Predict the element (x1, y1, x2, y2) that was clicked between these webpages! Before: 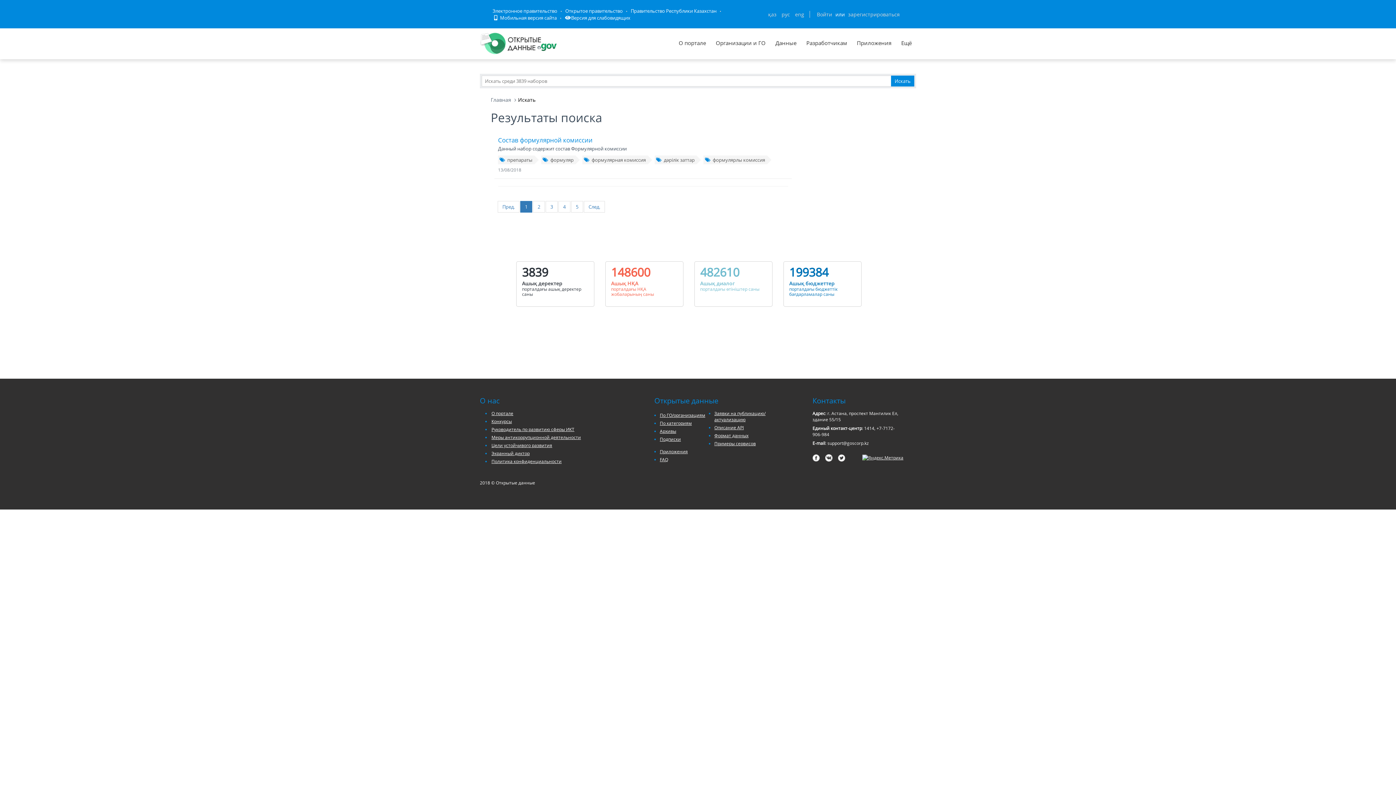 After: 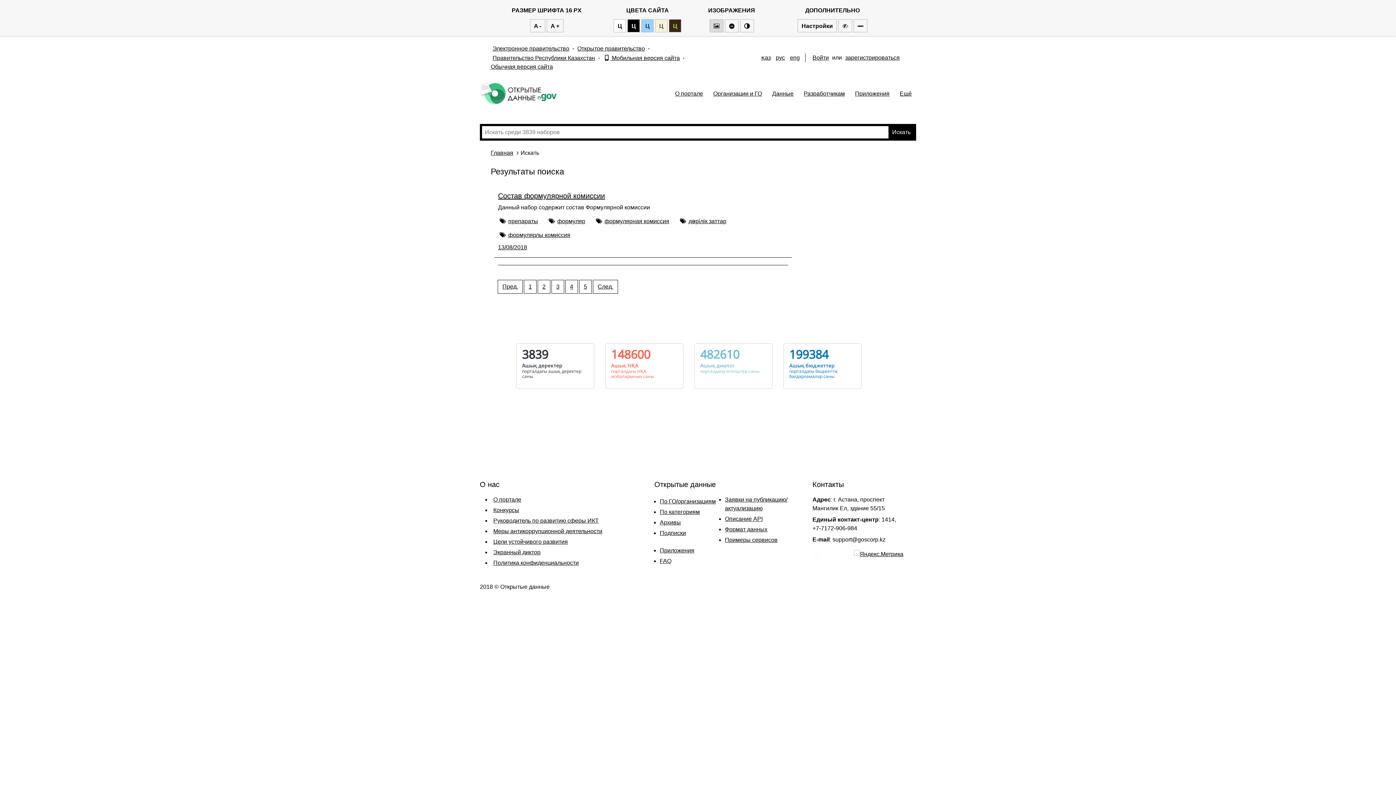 Action: label: Версия для слабовидящих bbox: (563, 14, 632, 21)